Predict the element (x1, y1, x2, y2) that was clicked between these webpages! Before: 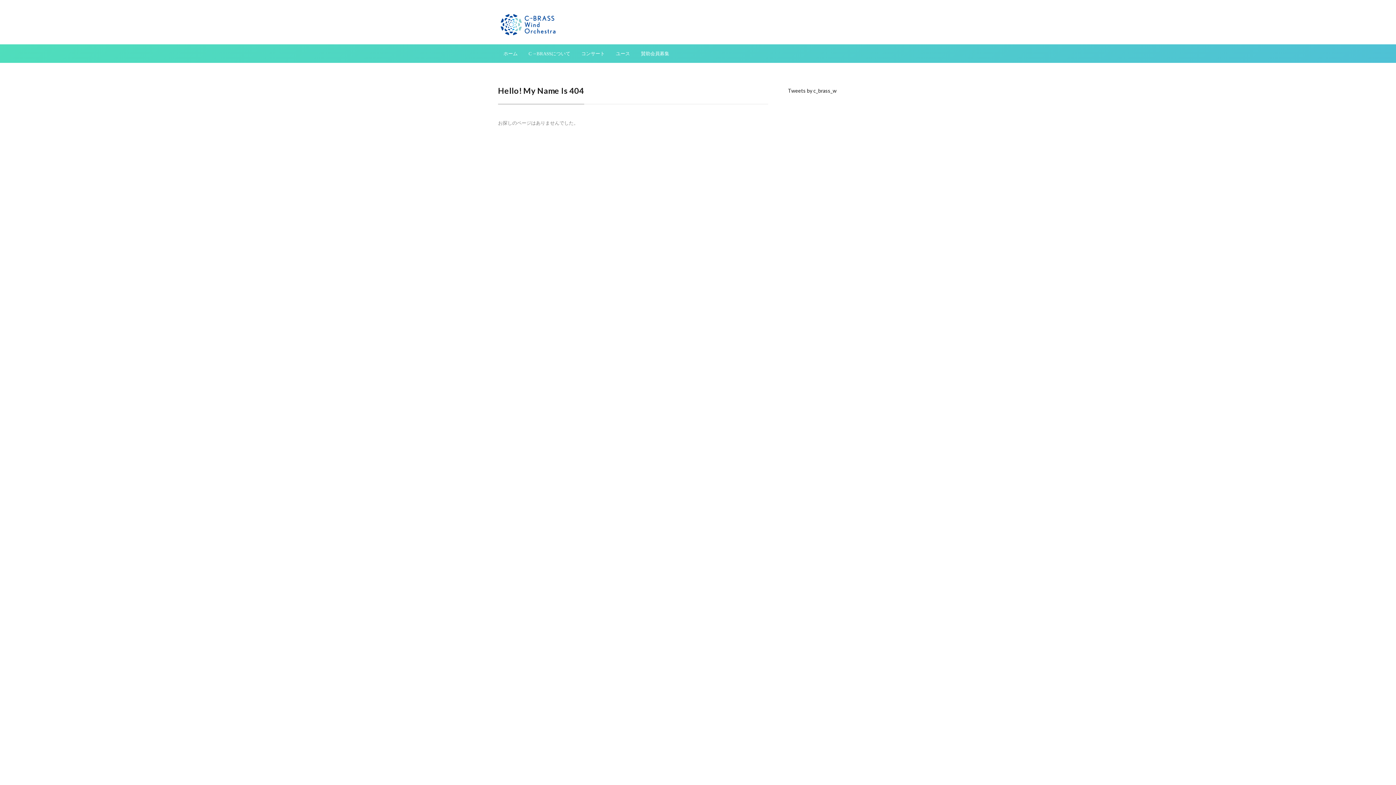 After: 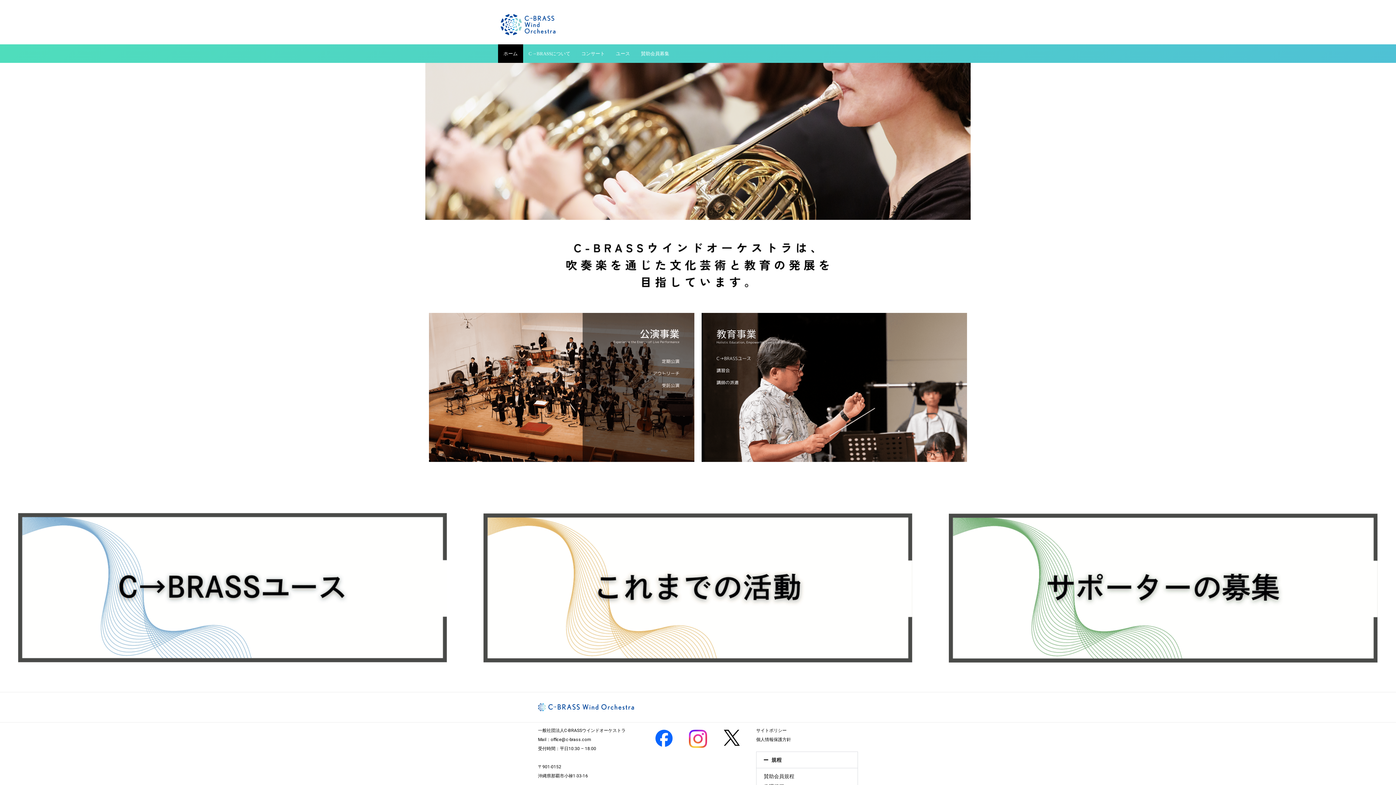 Action: bbox: (498, 7, 558, 25)